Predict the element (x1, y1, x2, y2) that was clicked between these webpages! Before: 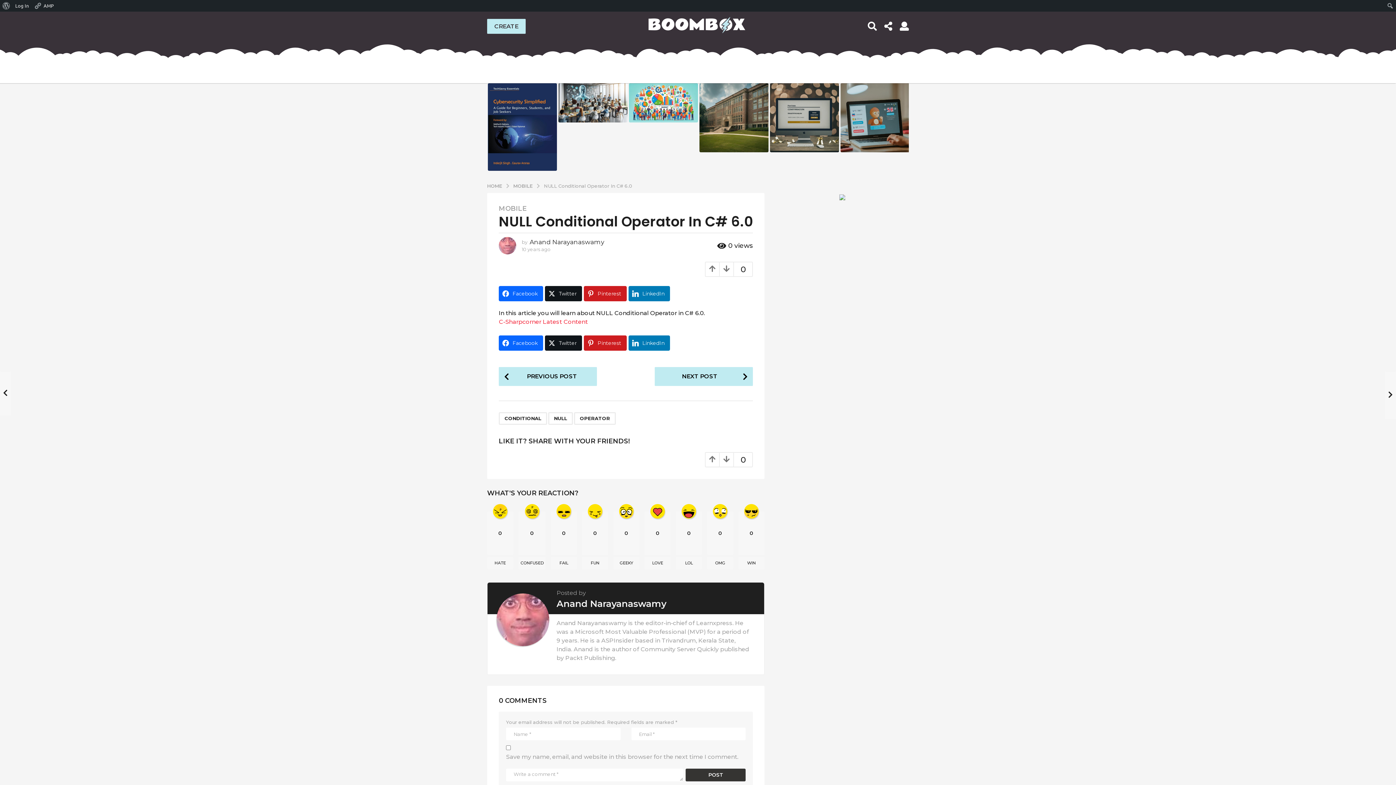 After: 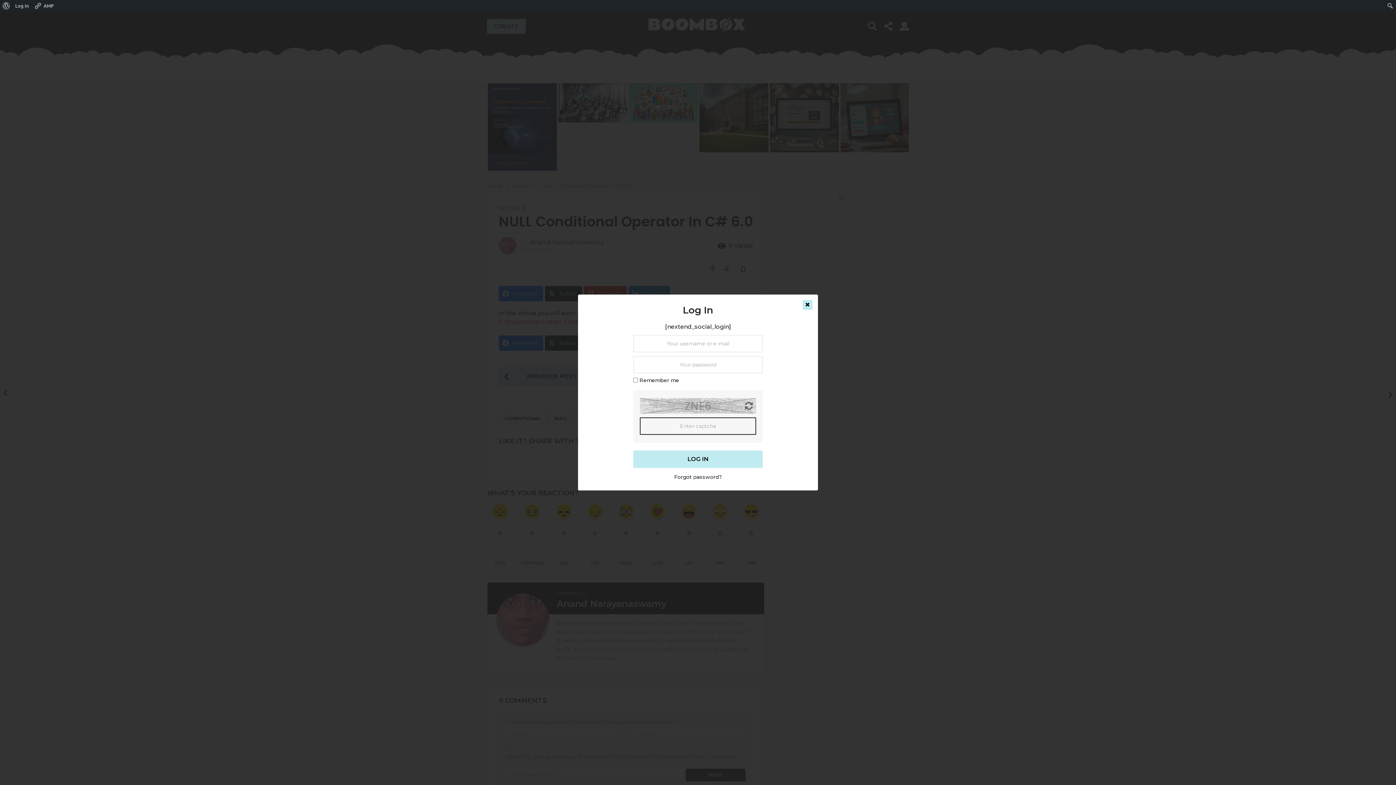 Action: bbox: (487, 18, 525, 33) label: CREATE